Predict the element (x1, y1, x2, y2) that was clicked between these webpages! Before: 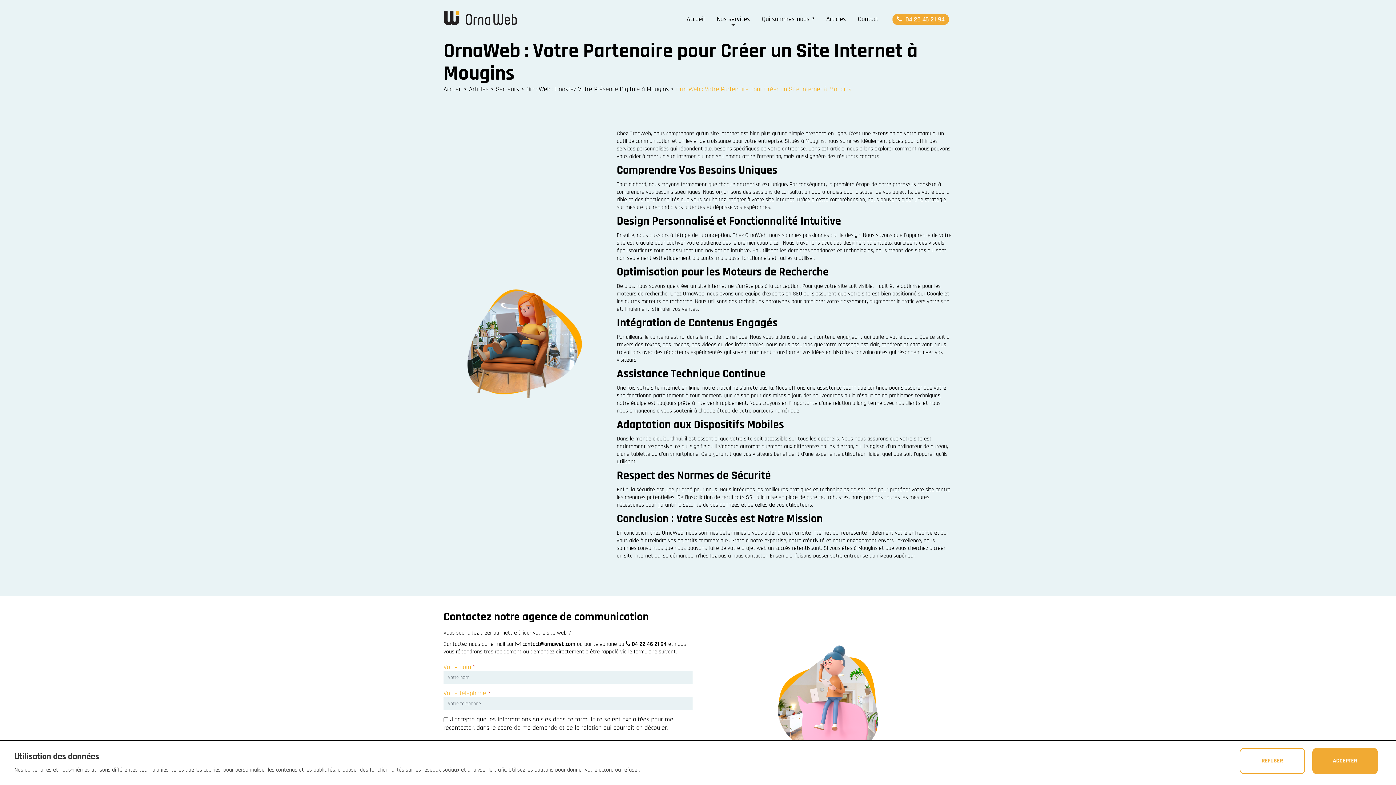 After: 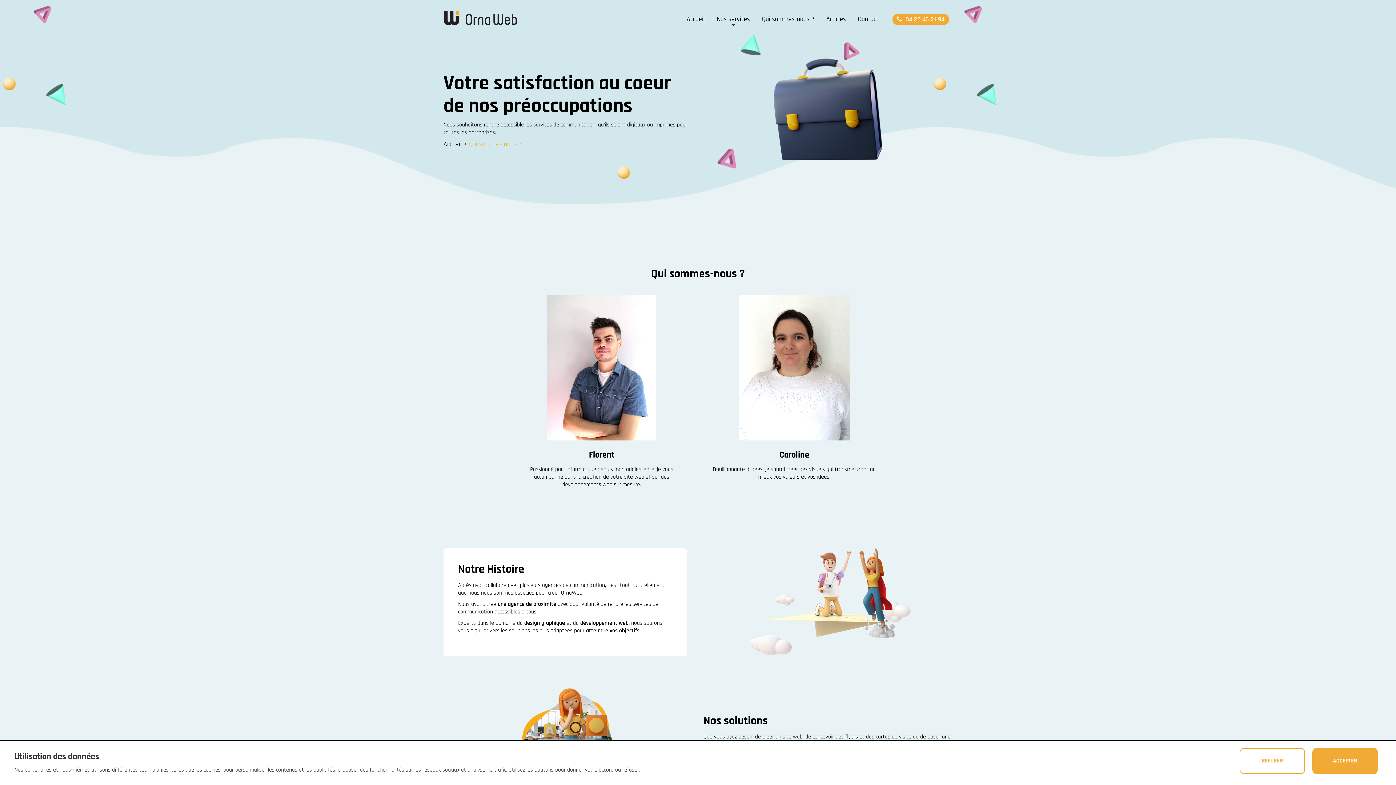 Action: bbox: (760, 14, 815, 24) label: Qui sommes-nous ?